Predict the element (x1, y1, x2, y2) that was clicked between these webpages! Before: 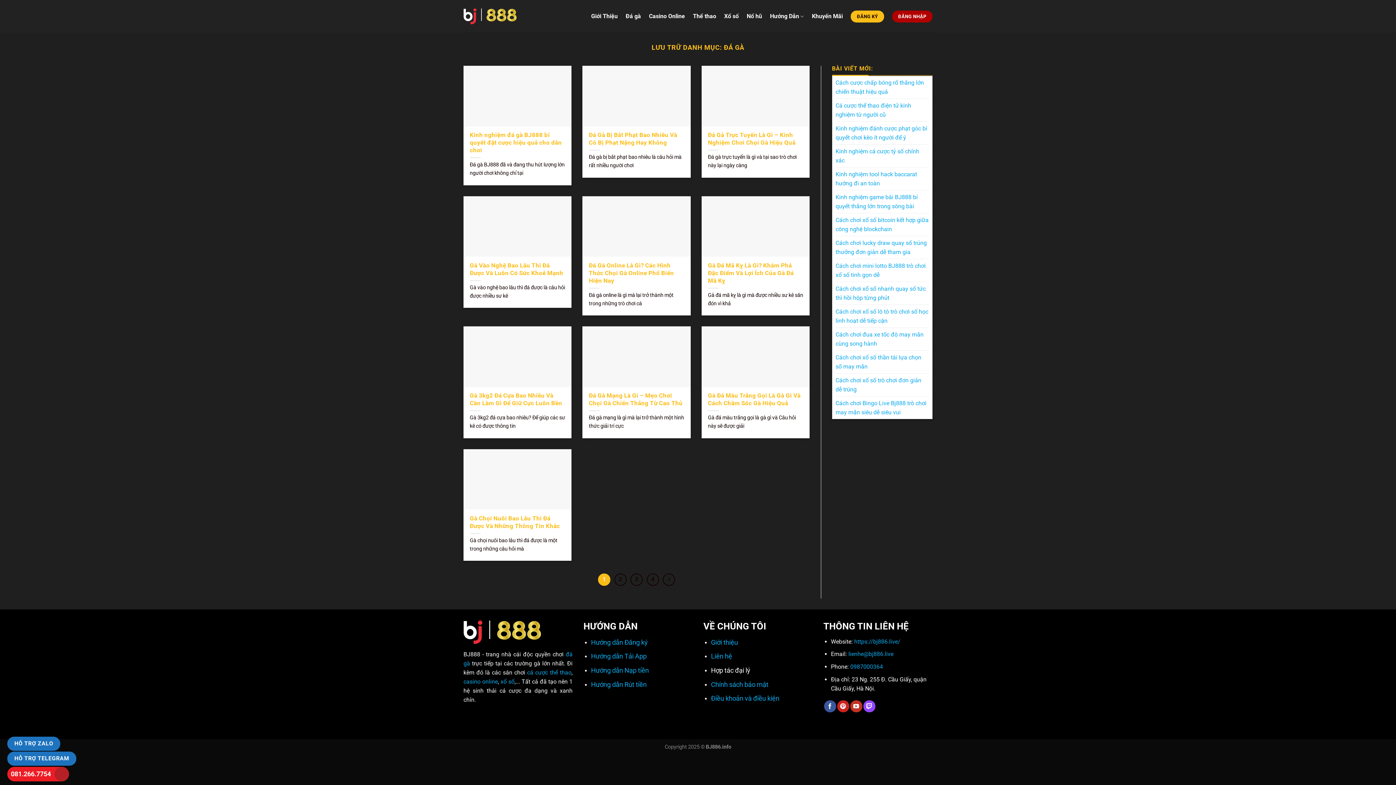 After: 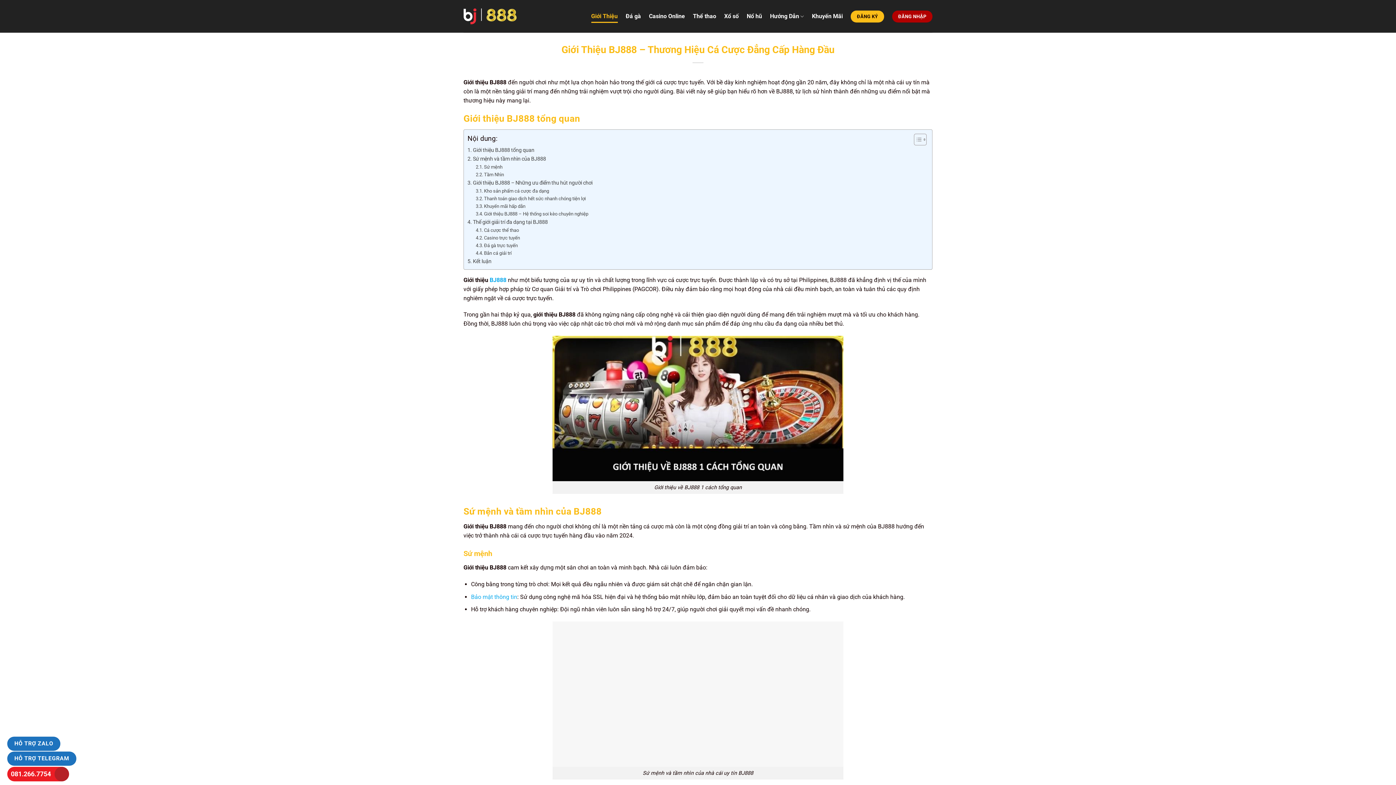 Action: label: Giới Thiệu bbox: (591, 9, 617, 22)